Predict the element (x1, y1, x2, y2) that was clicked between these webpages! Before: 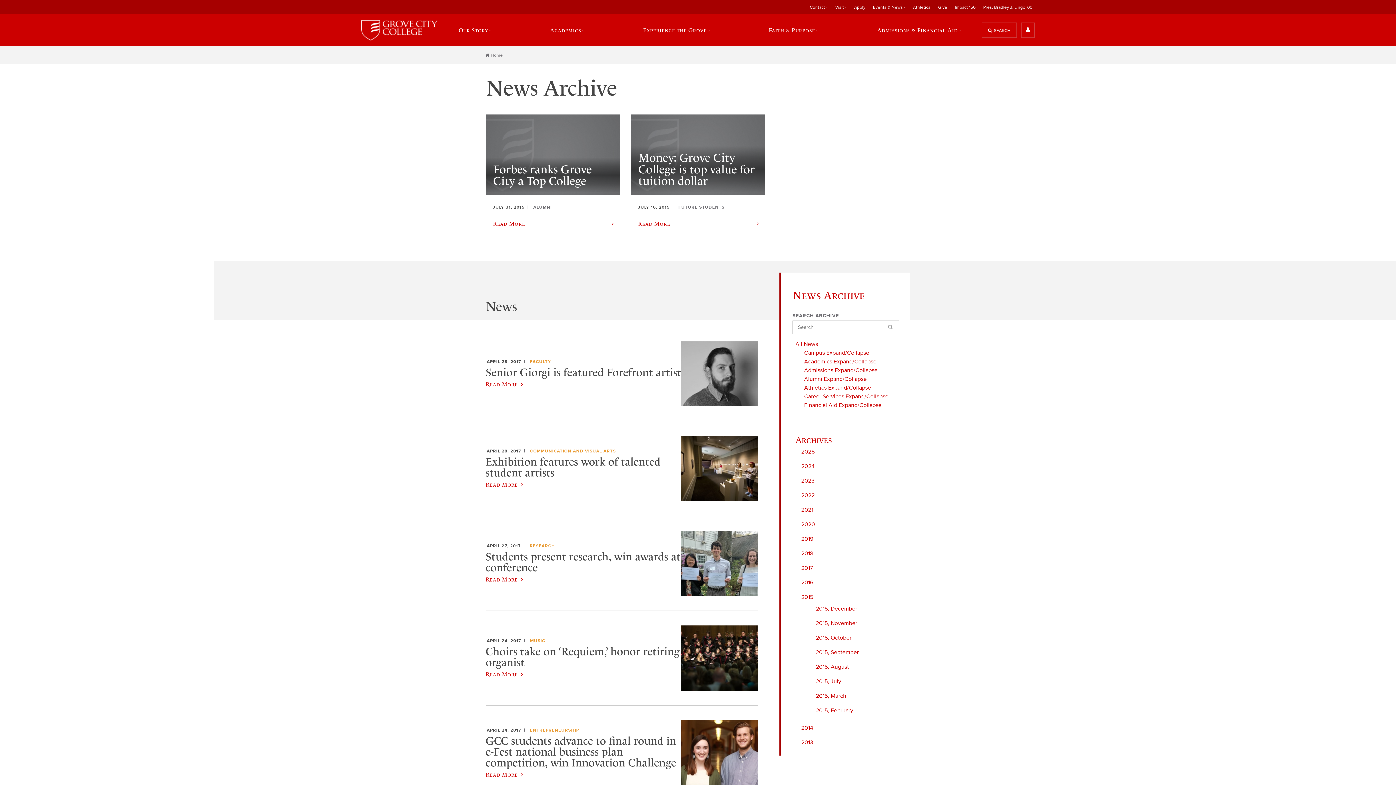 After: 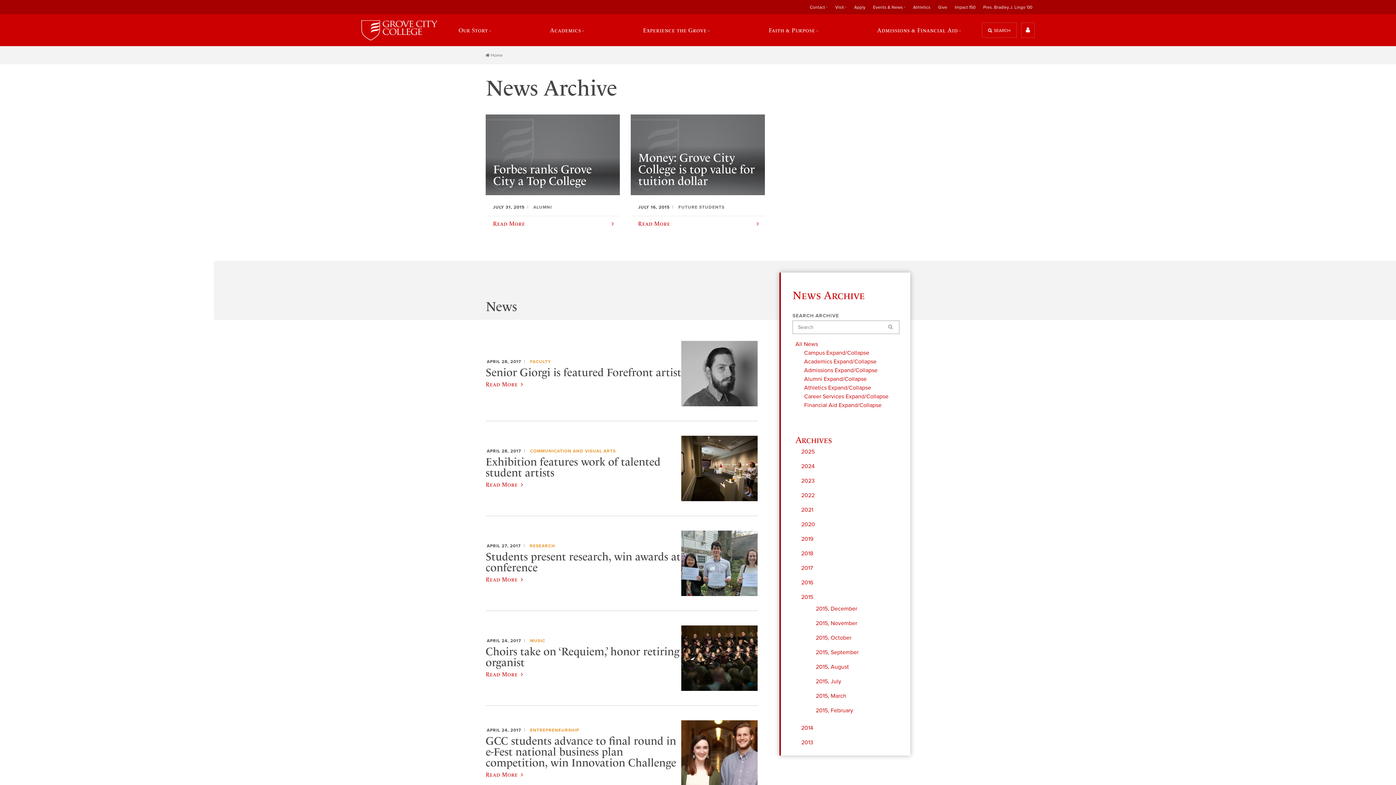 Action: label: Search bbox: (888, 322, 893, 331)